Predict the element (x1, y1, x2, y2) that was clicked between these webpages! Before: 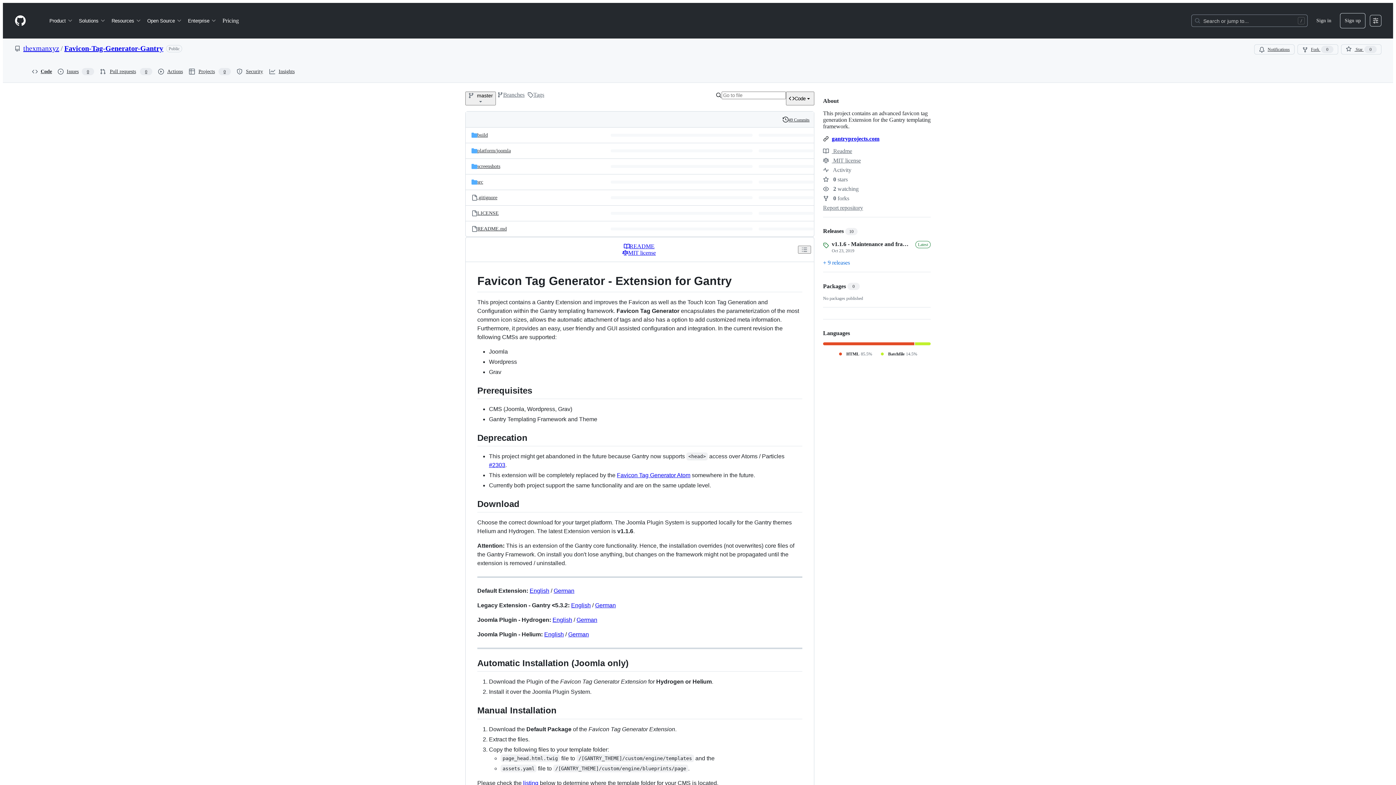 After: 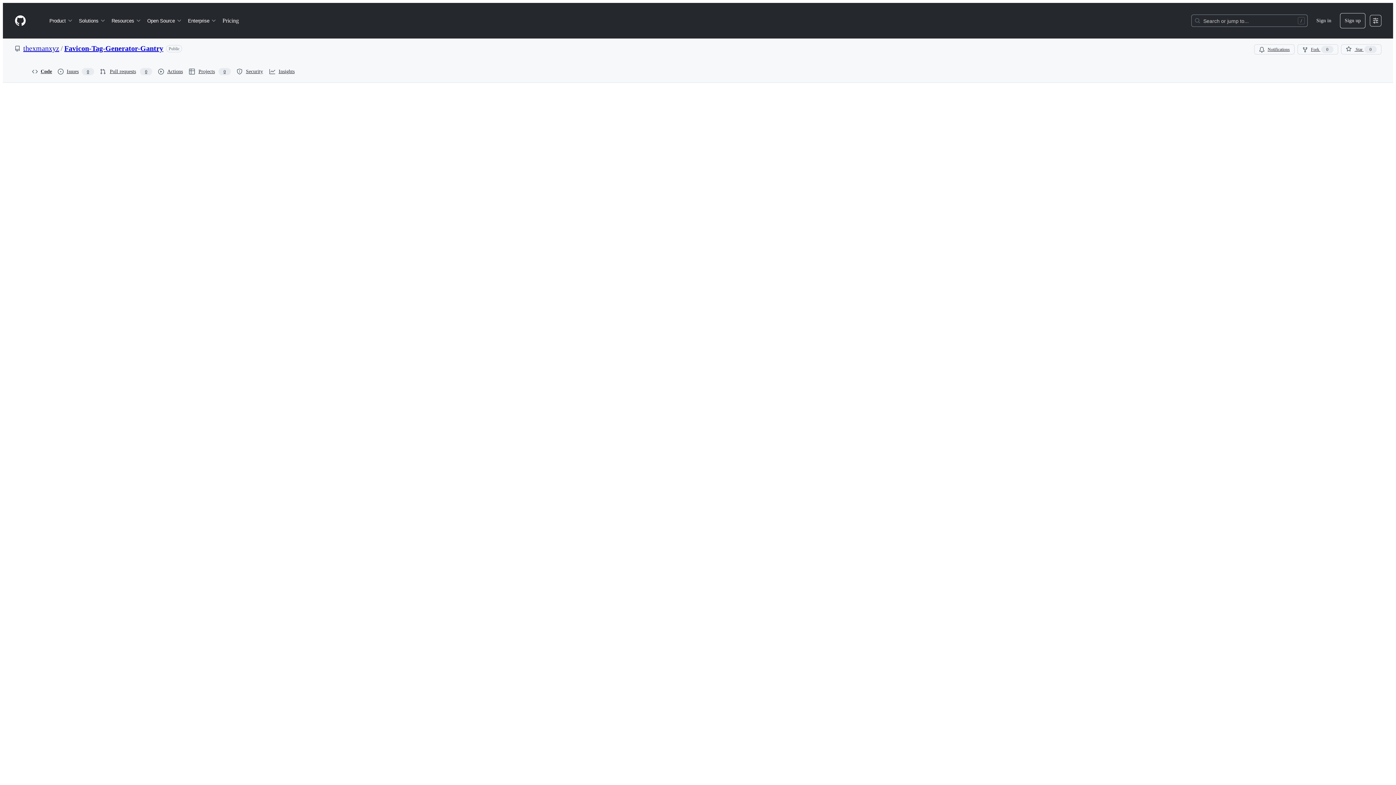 Action: bbox: (477, 210, 498, 216) label: LICENSE, (File)